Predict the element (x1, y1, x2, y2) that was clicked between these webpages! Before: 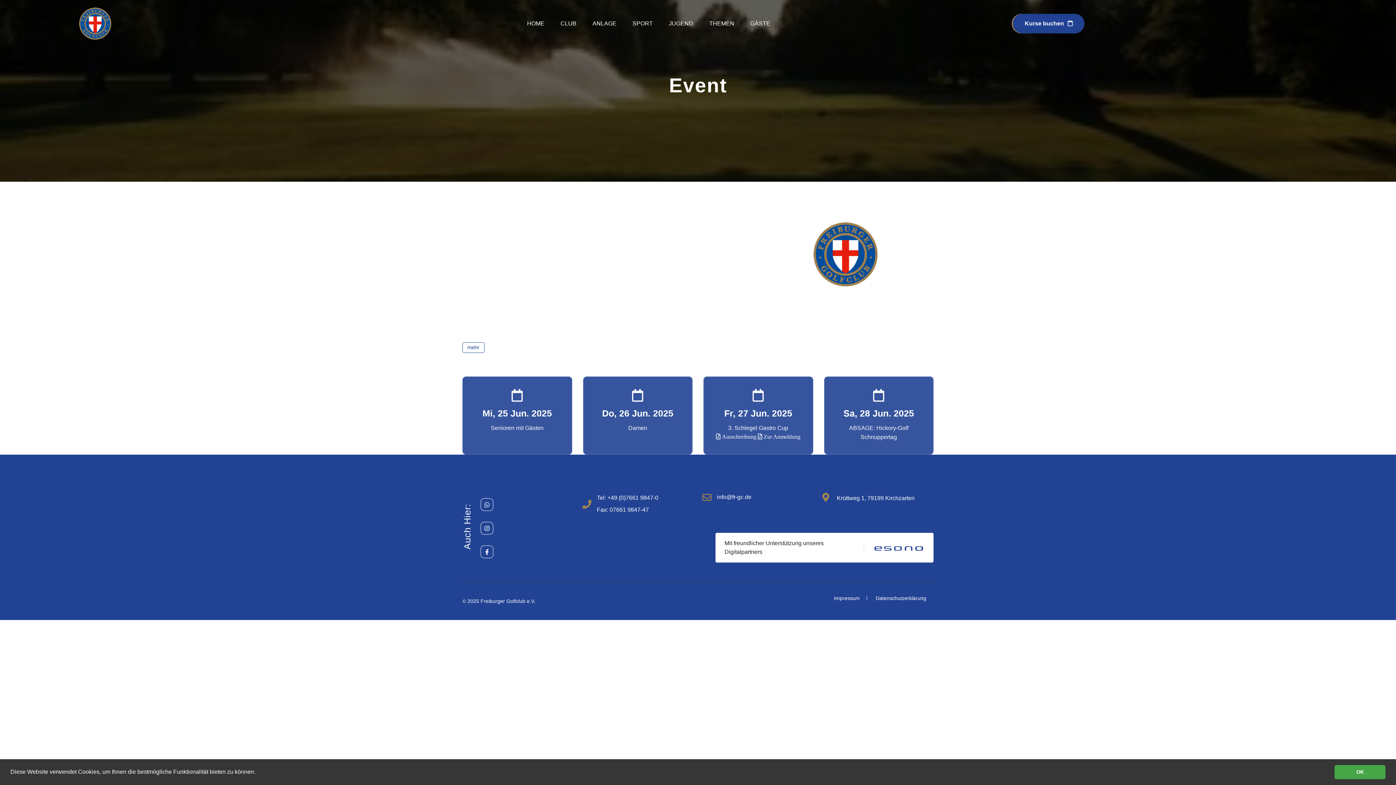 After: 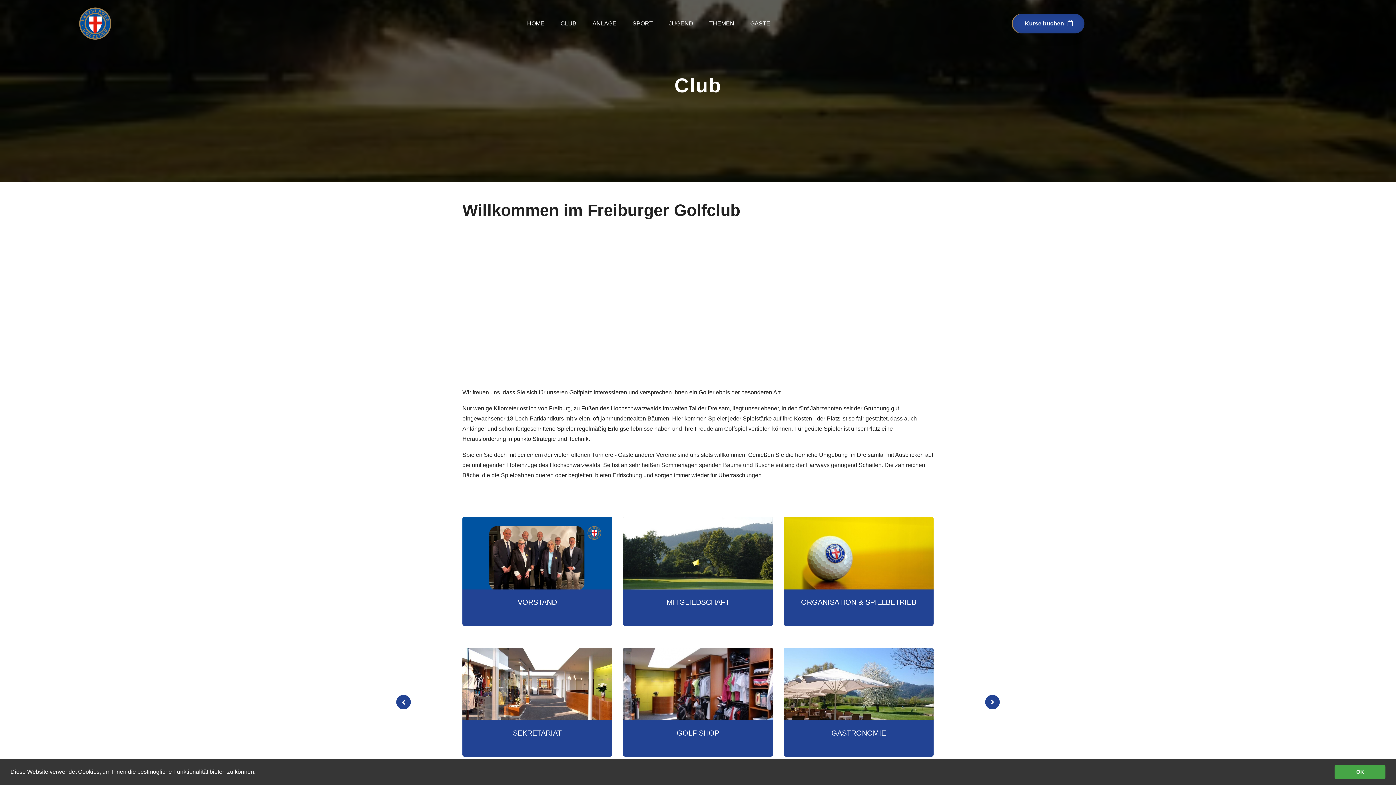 Action: label: CLUB bbox: (560, 8, 576, 38)